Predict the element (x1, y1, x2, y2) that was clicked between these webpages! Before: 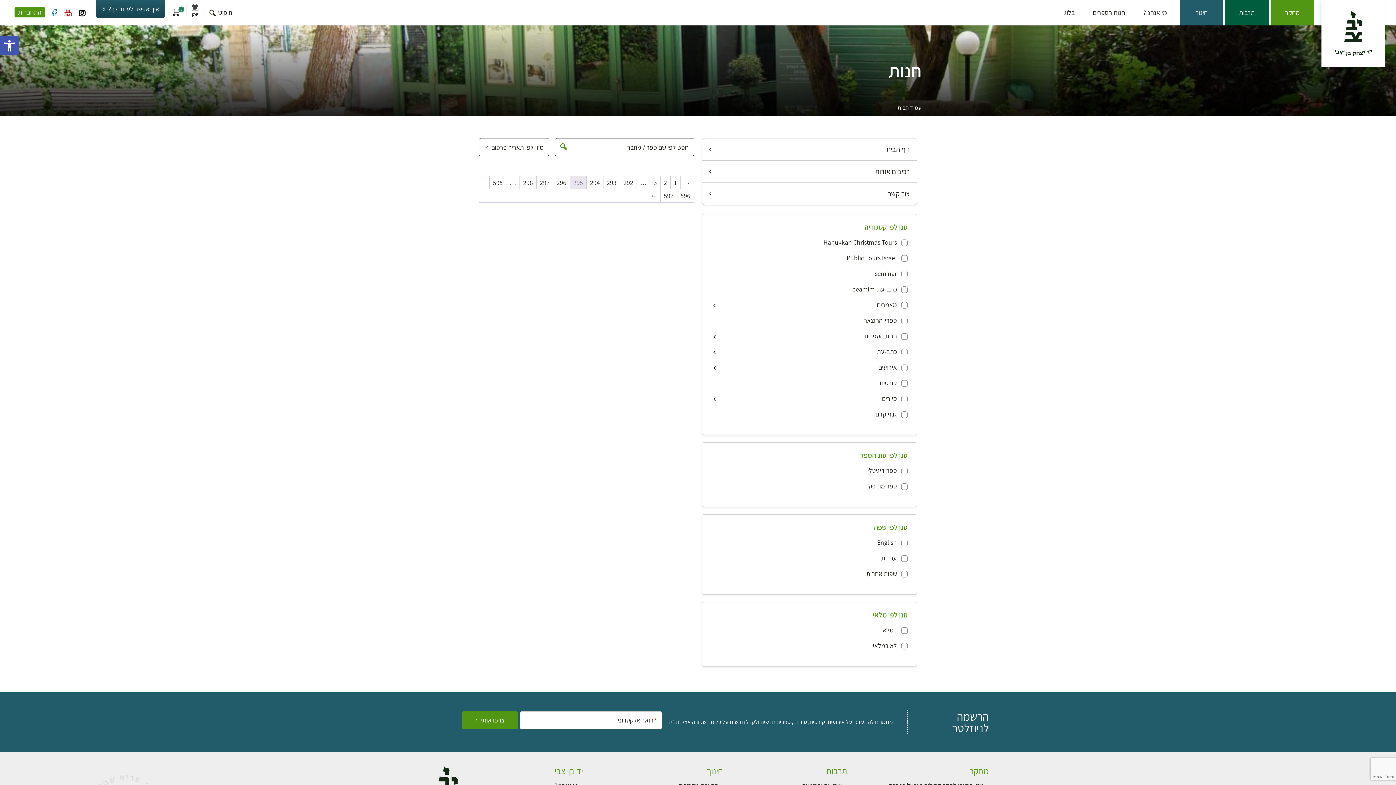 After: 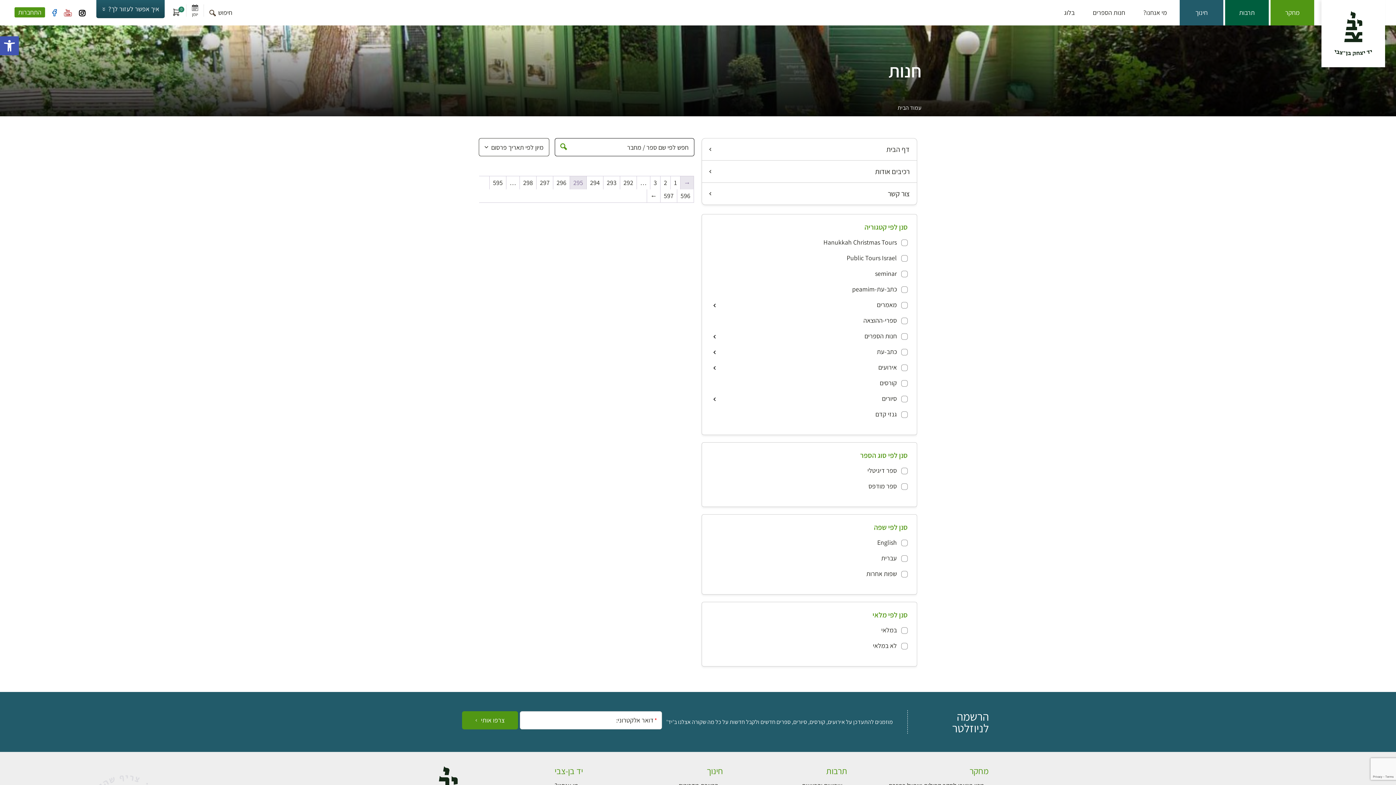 Action: label: → bbox: (680, 176, 693, 189)